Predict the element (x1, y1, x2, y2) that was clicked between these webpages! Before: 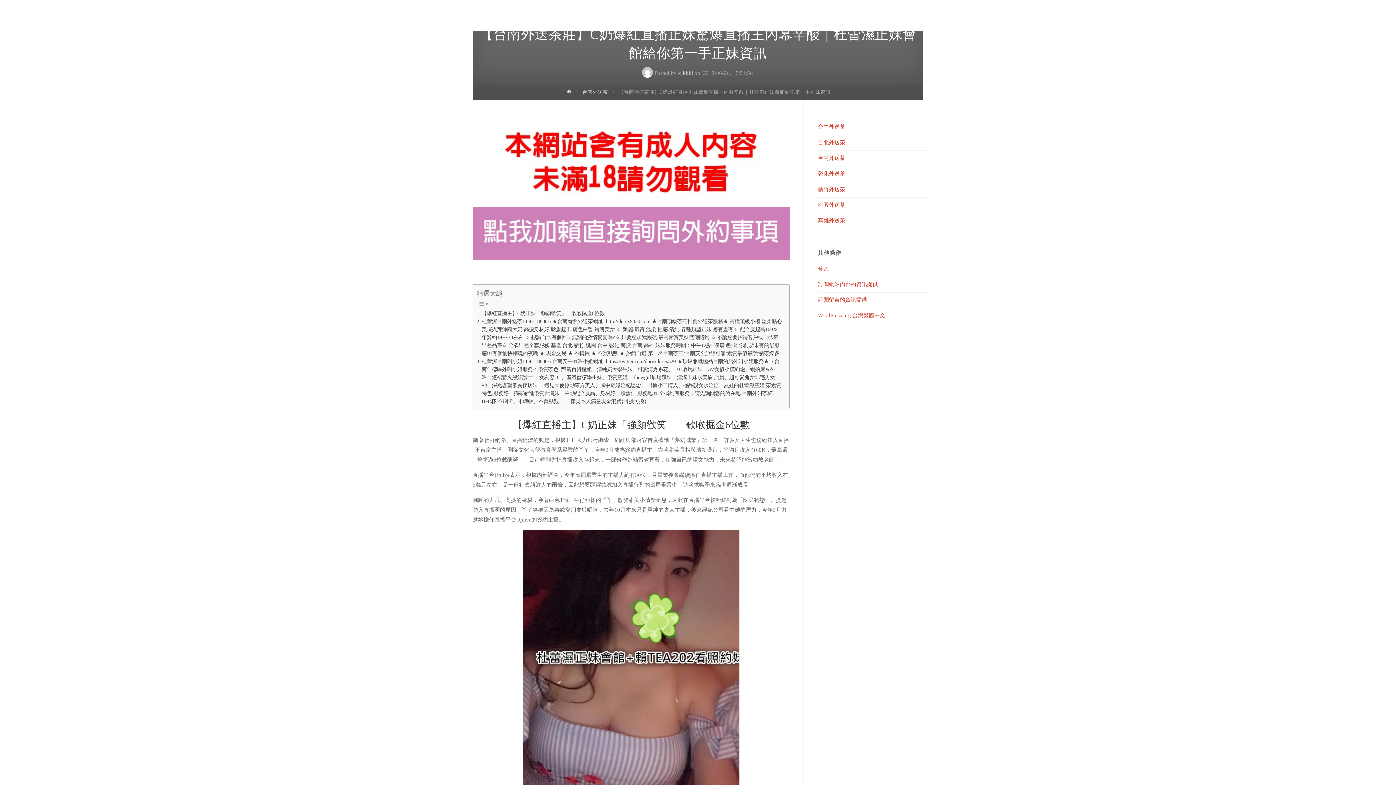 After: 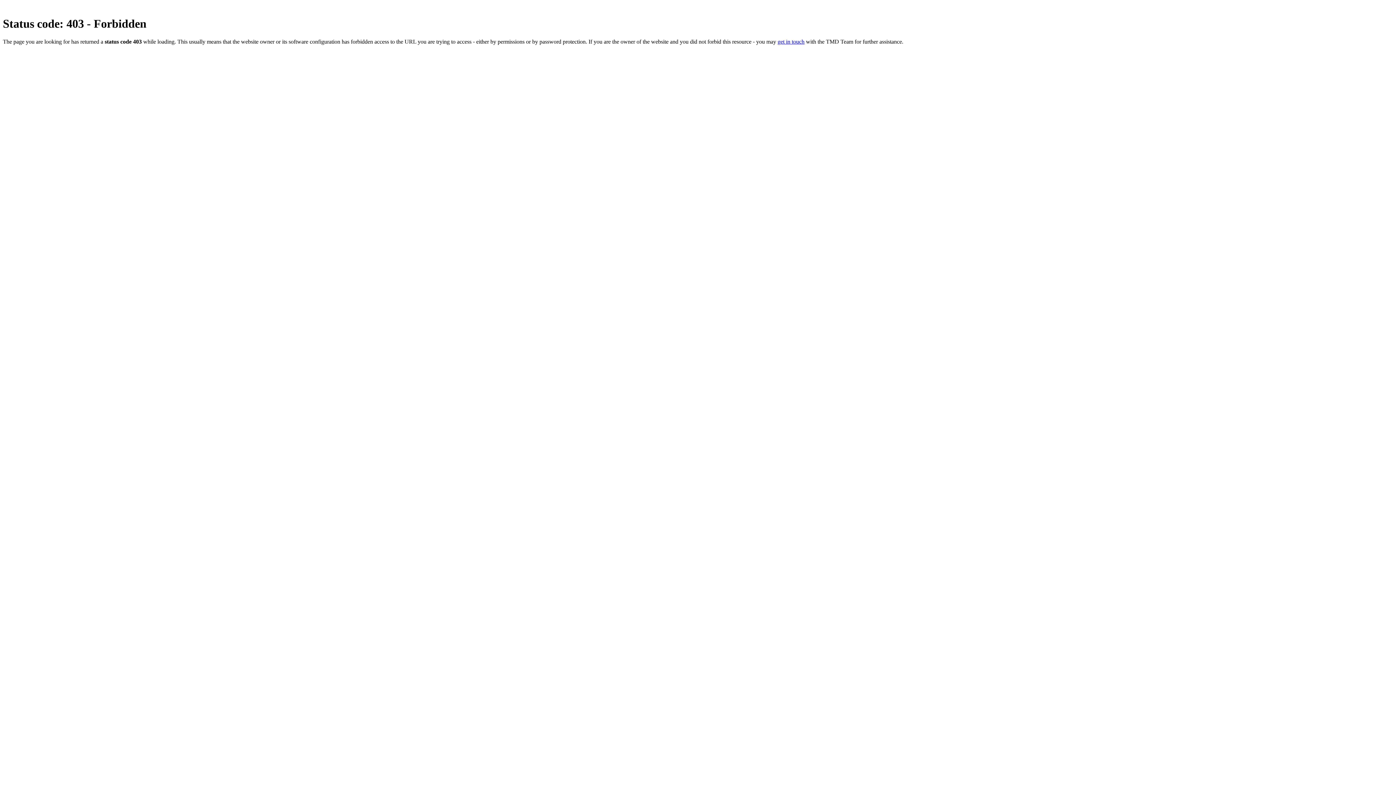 Action: label: 訂閱留言的資訊提供 bbox: (818, 297, 867, 302)